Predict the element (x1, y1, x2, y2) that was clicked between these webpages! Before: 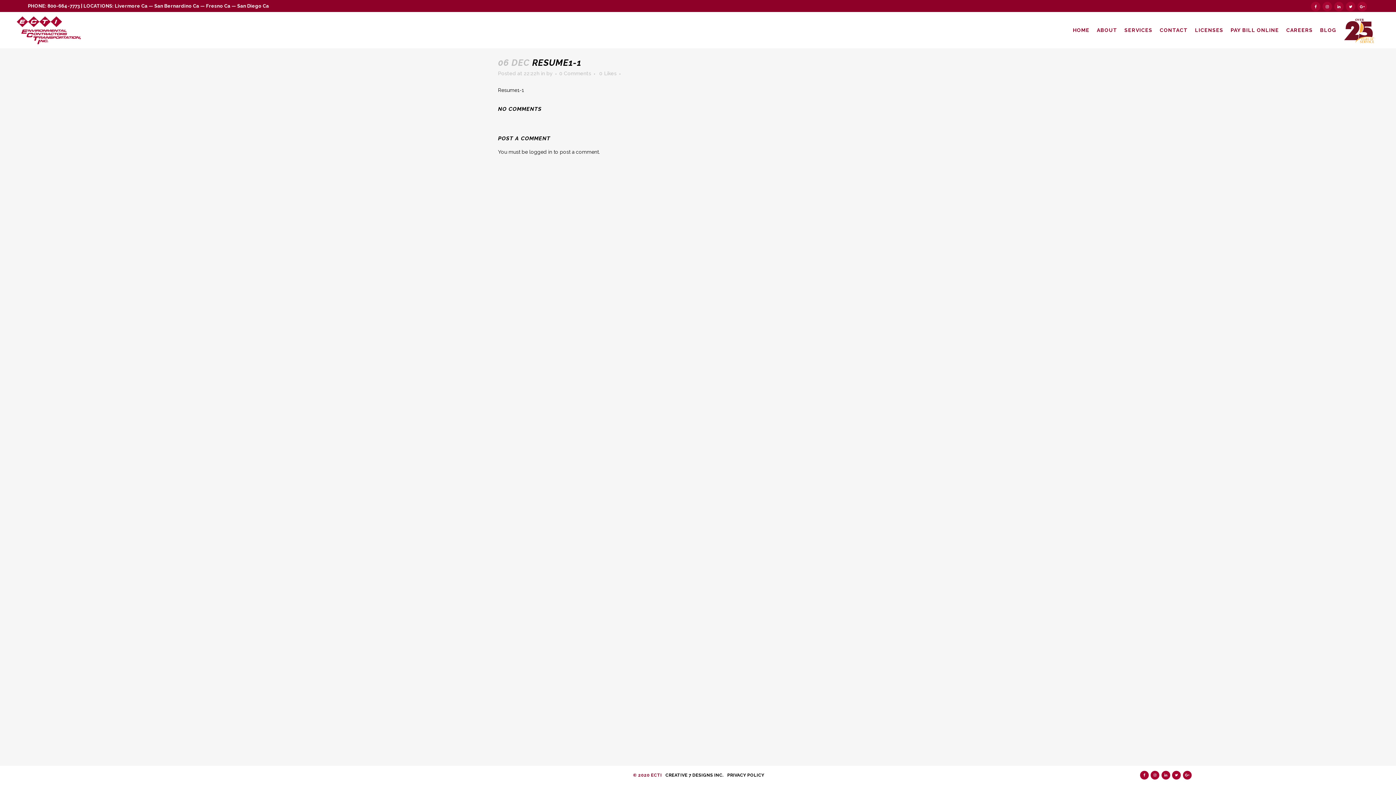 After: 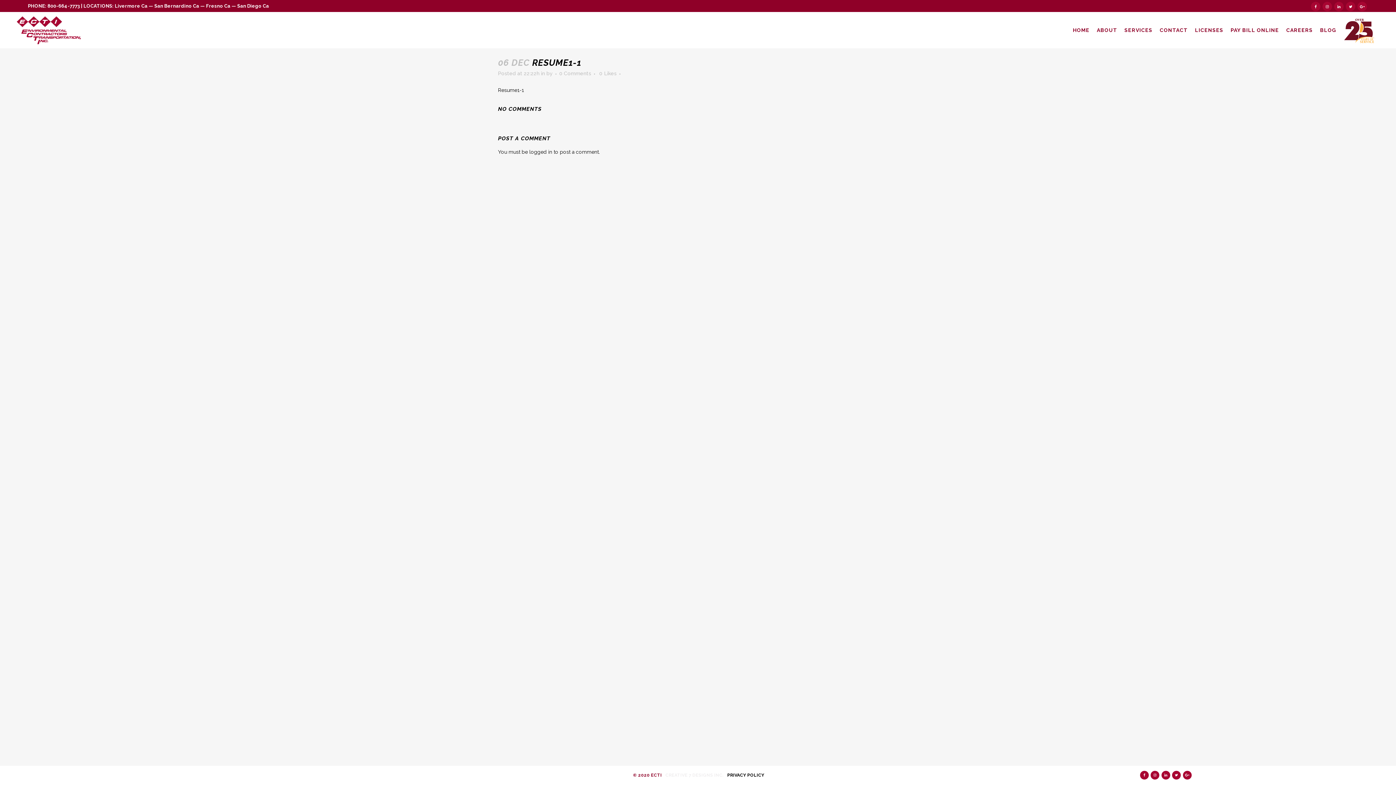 Action: bbox: (665, 773, 723, 778) label: CREATIVE 7 DESIGNS INC.